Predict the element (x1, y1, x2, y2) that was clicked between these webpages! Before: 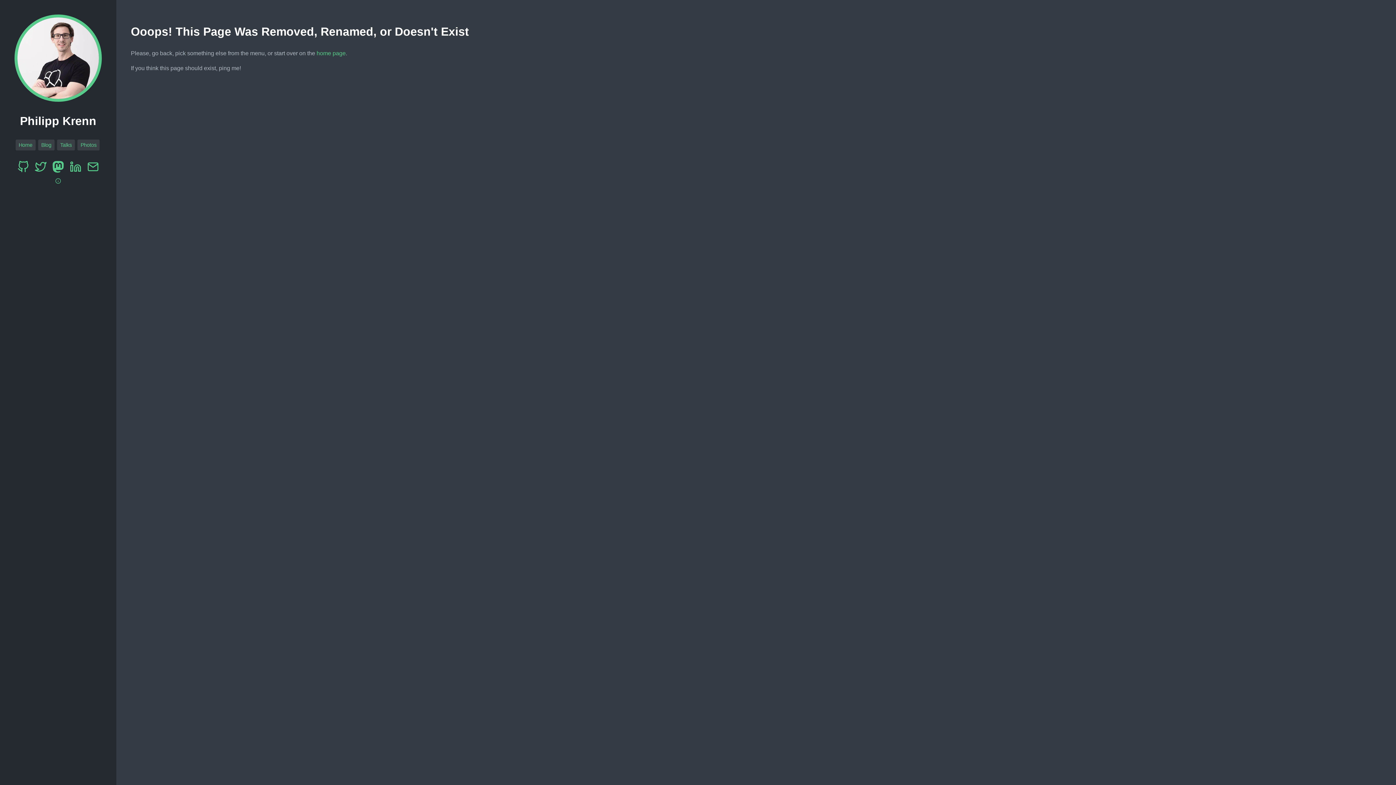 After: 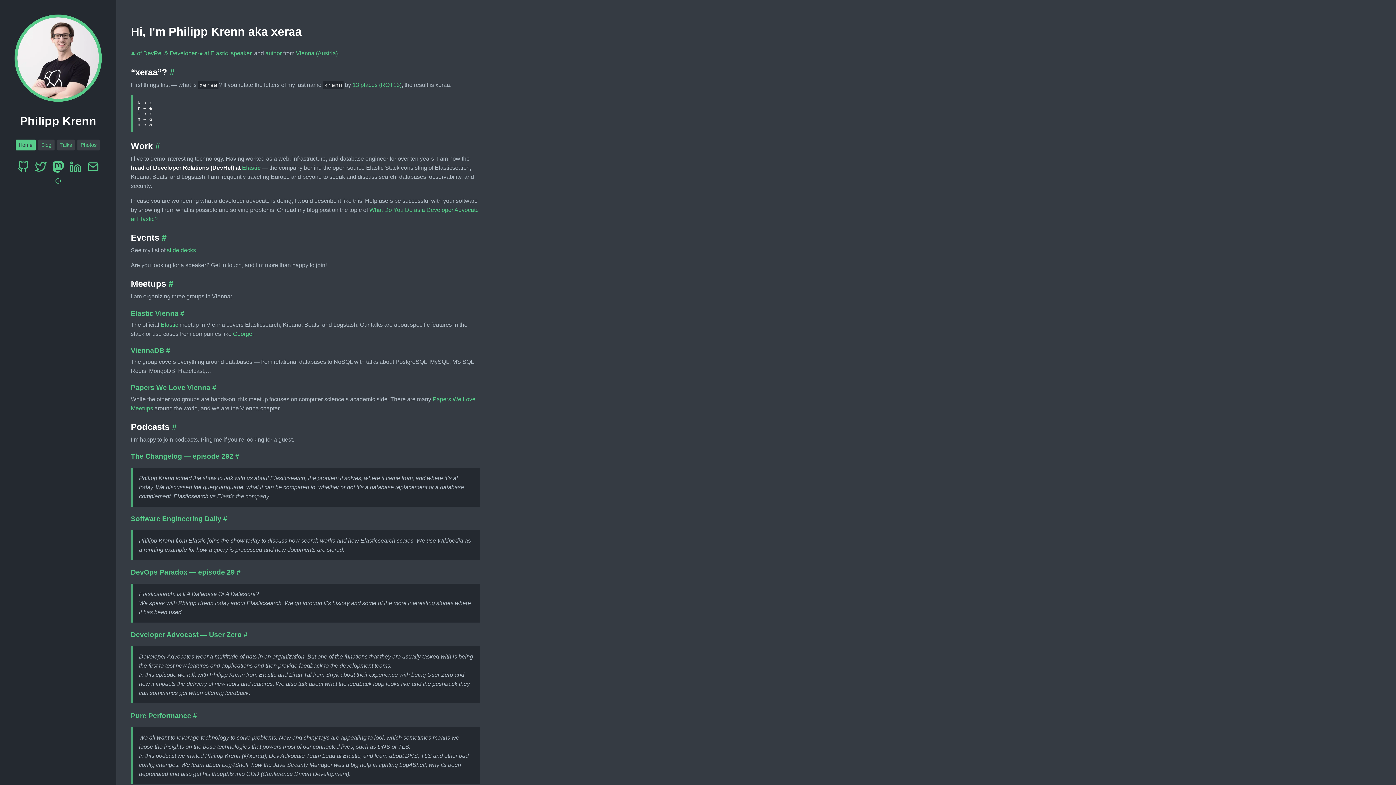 Action: bbox: (316, 50, 345, 56) label: home page